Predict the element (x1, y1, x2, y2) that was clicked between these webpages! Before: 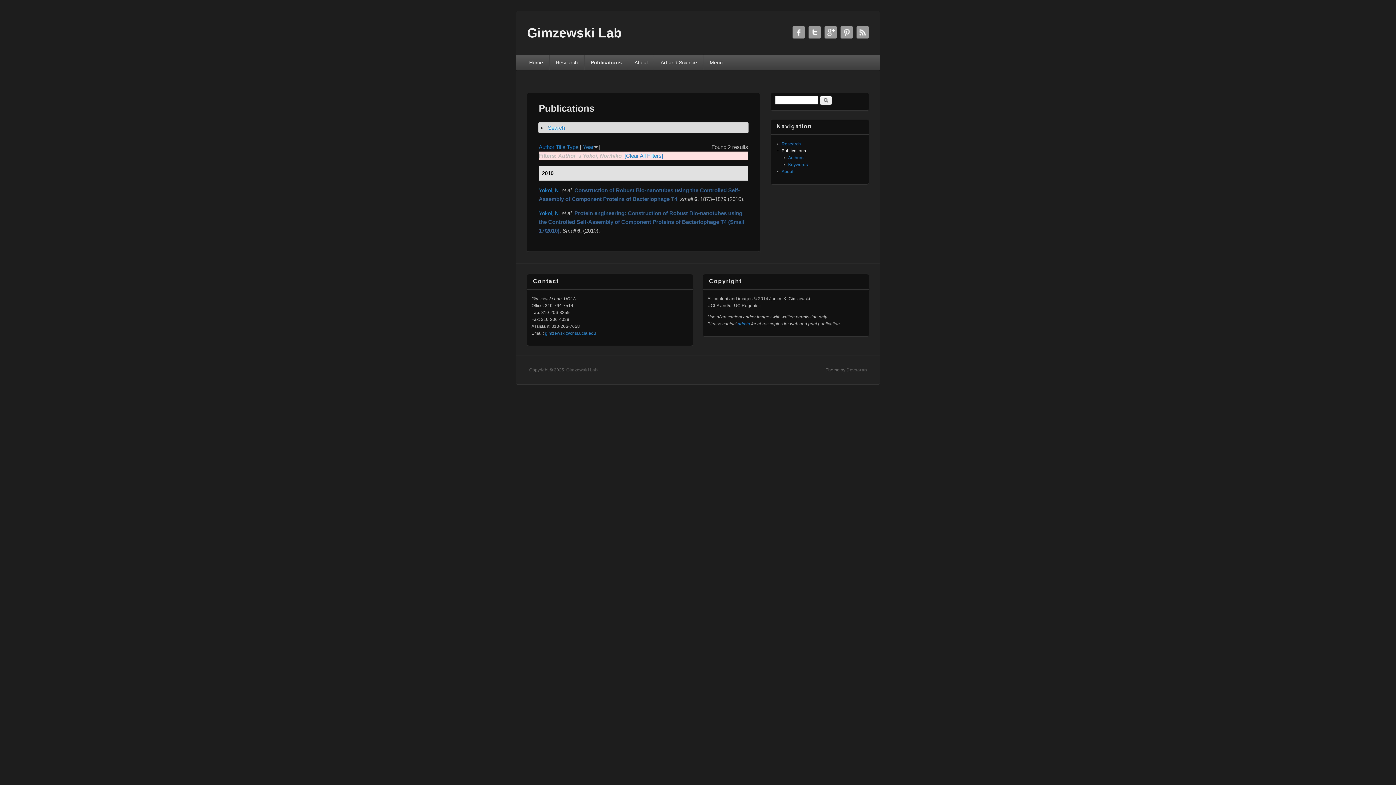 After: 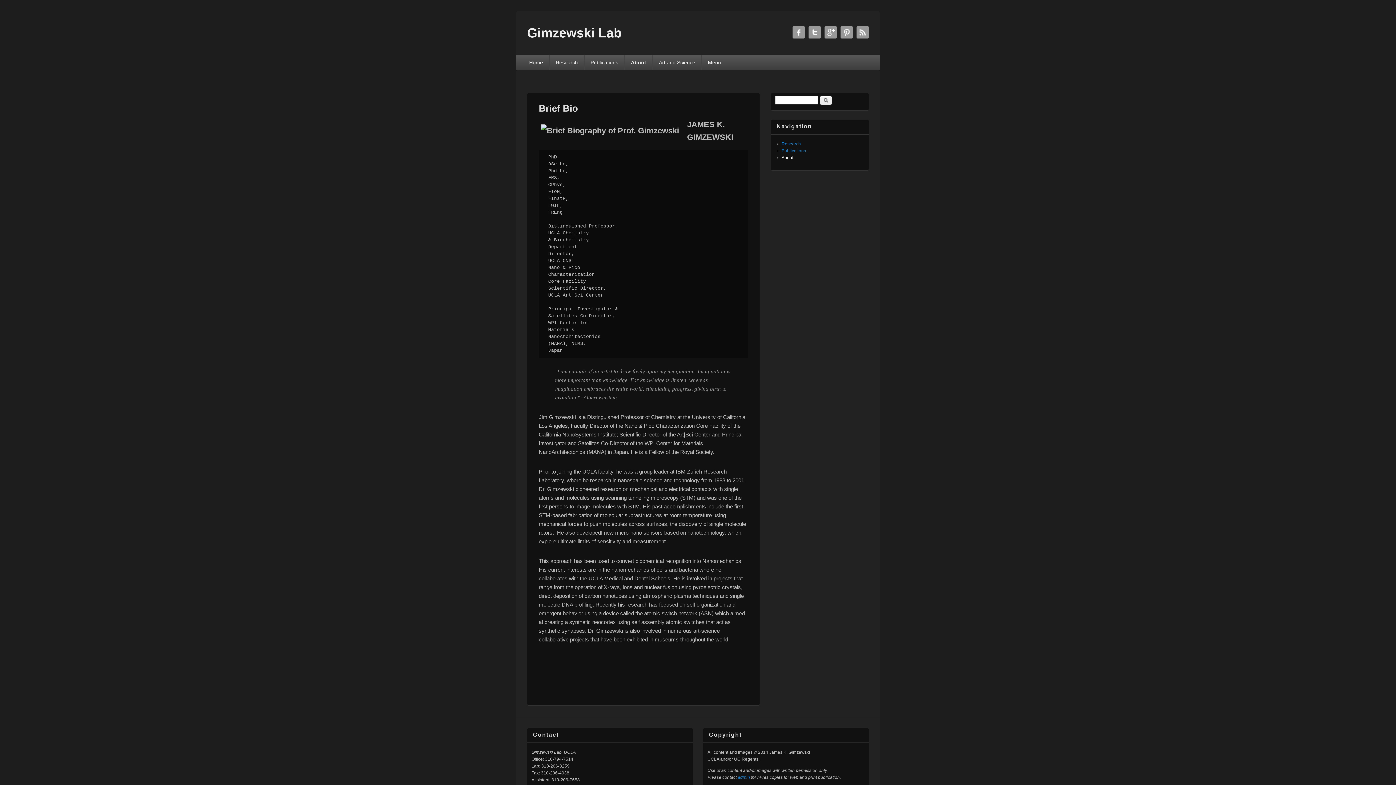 Action: label: About bbox: (628, 54, 654, 70)